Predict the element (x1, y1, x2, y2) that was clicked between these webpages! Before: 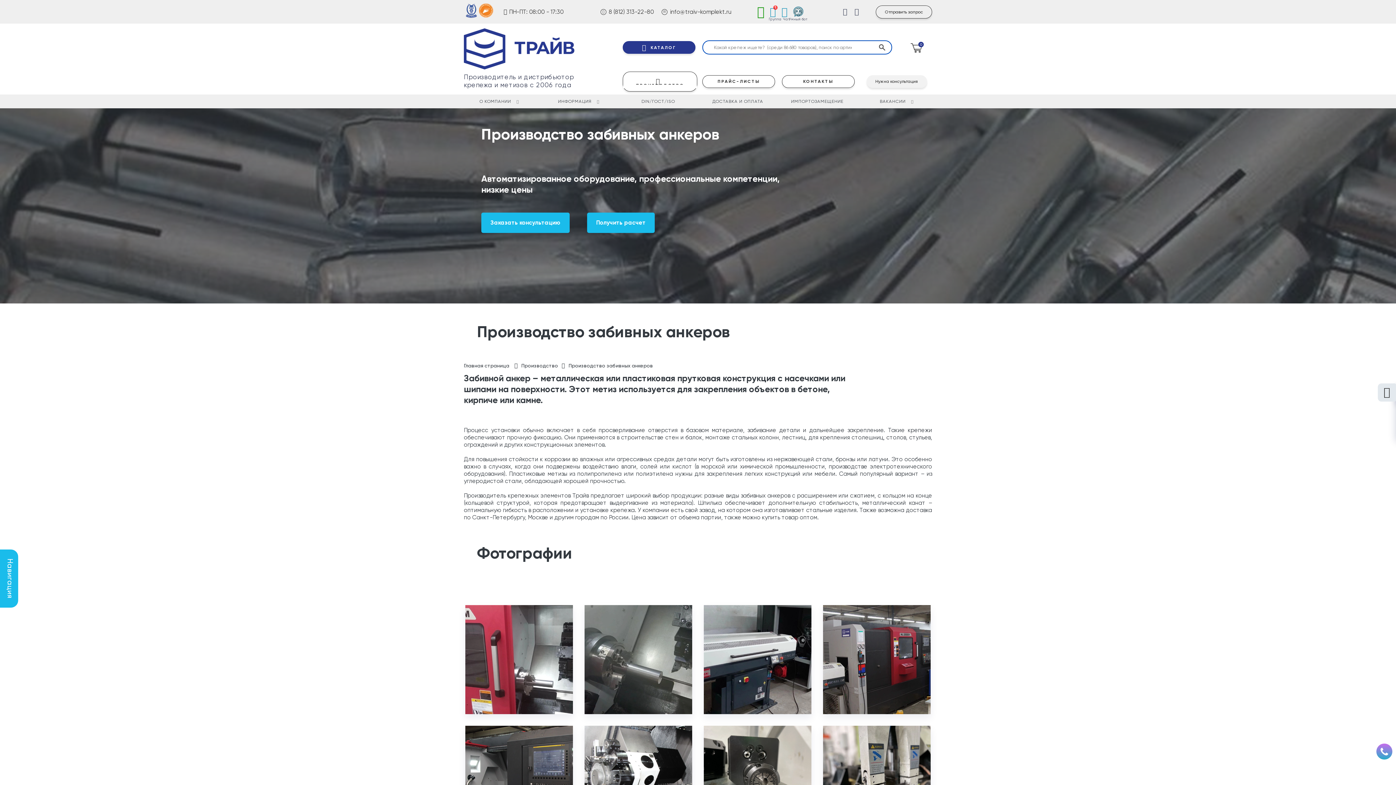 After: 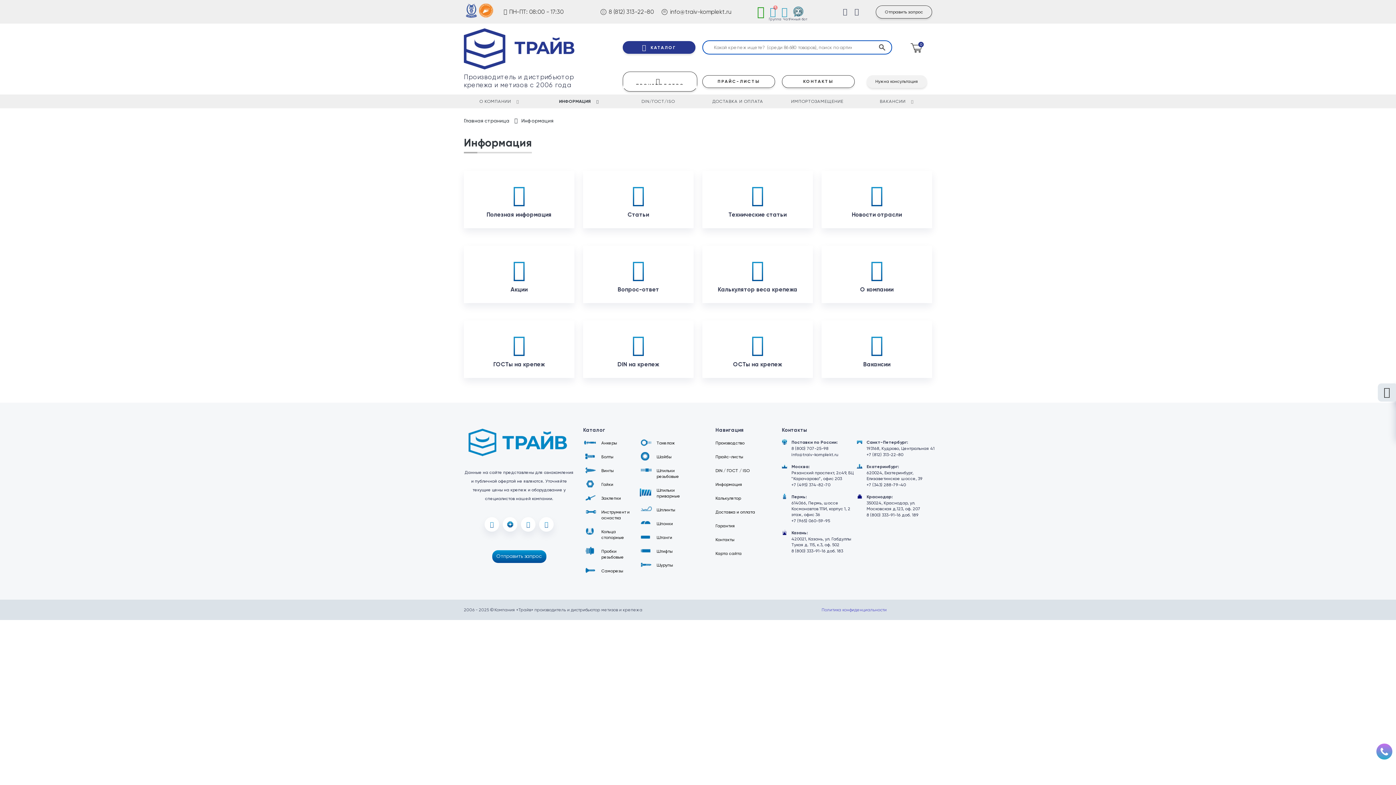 Action: label: ИНФОРМАЦИЯ bbox: (543, 94, 614, 108)